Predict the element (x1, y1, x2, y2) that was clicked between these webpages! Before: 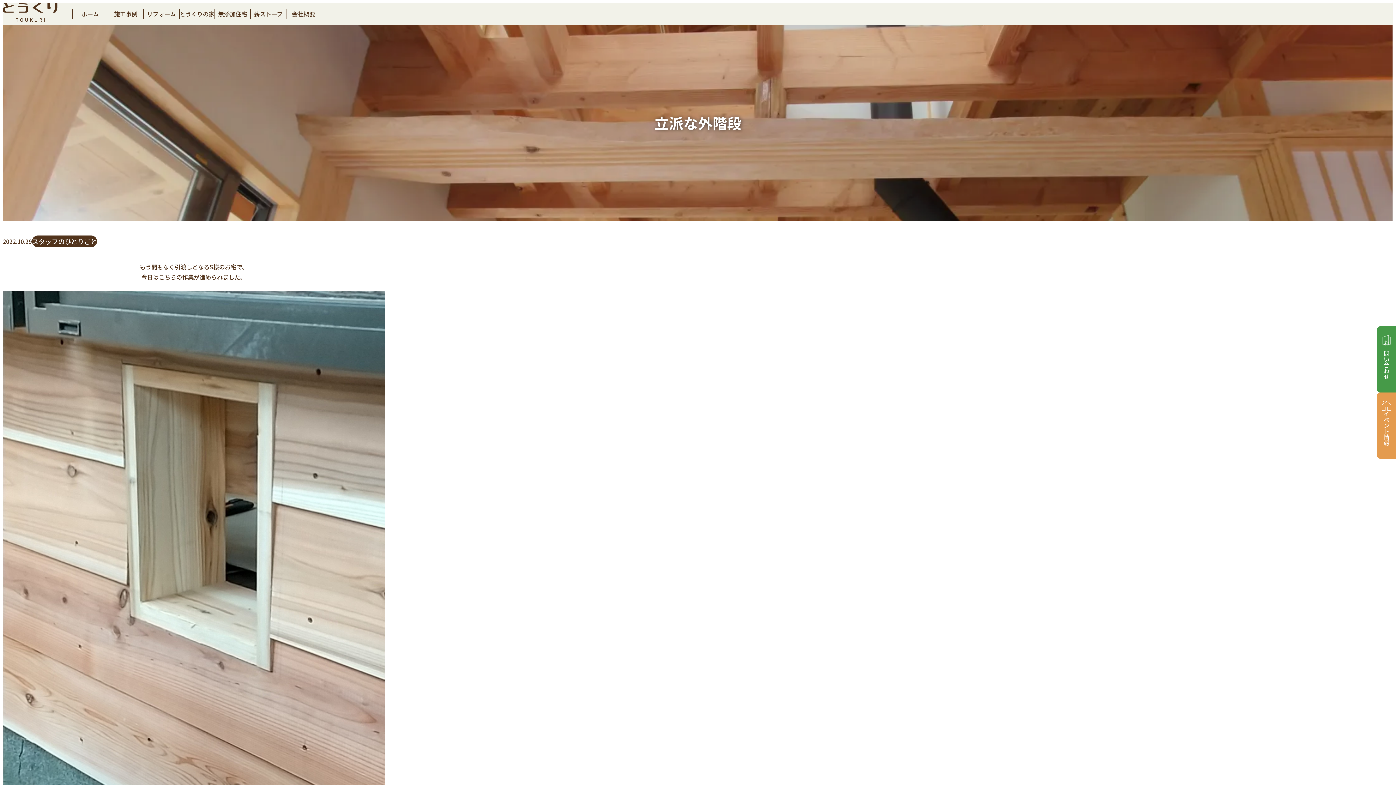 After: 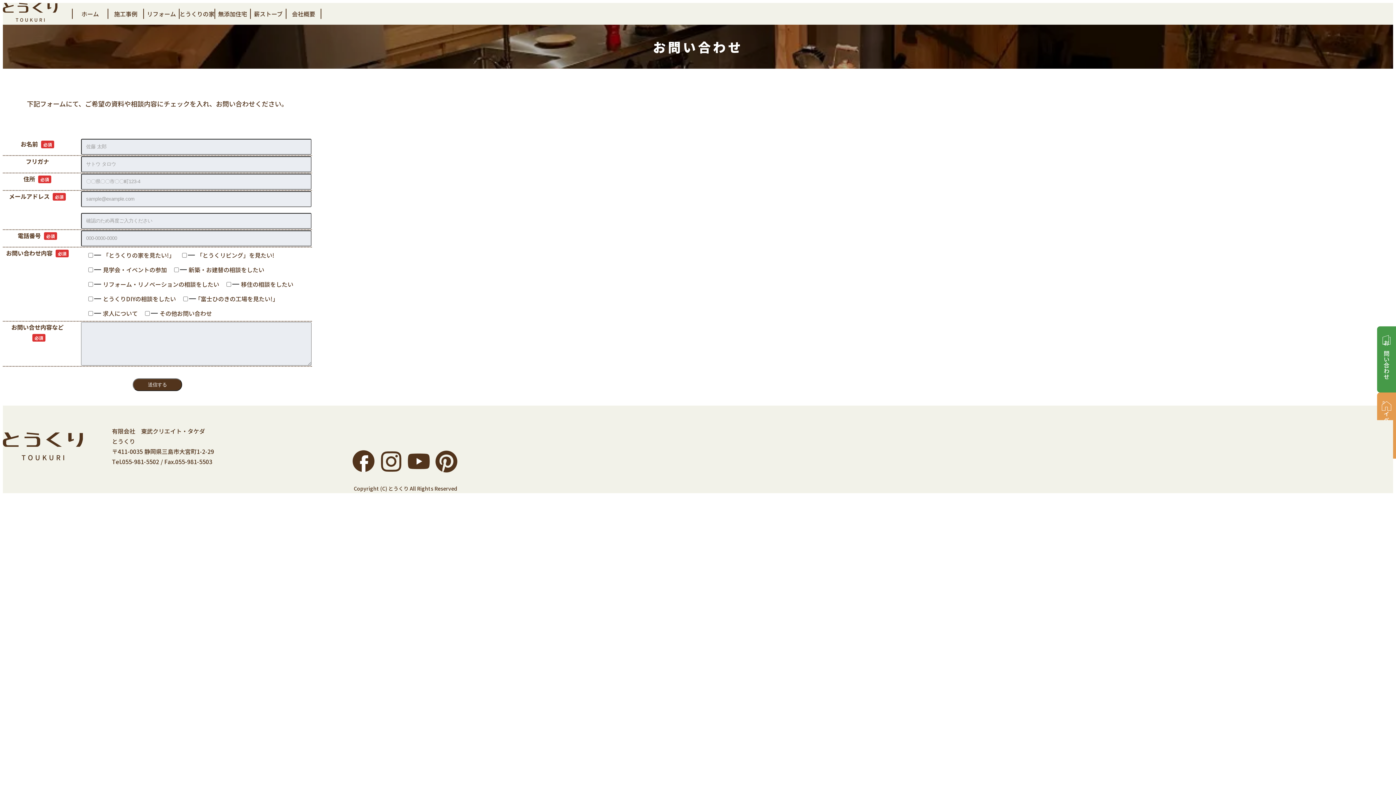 Action: bbox: (1377, 326, 1396, 392) label: お問い合わせ